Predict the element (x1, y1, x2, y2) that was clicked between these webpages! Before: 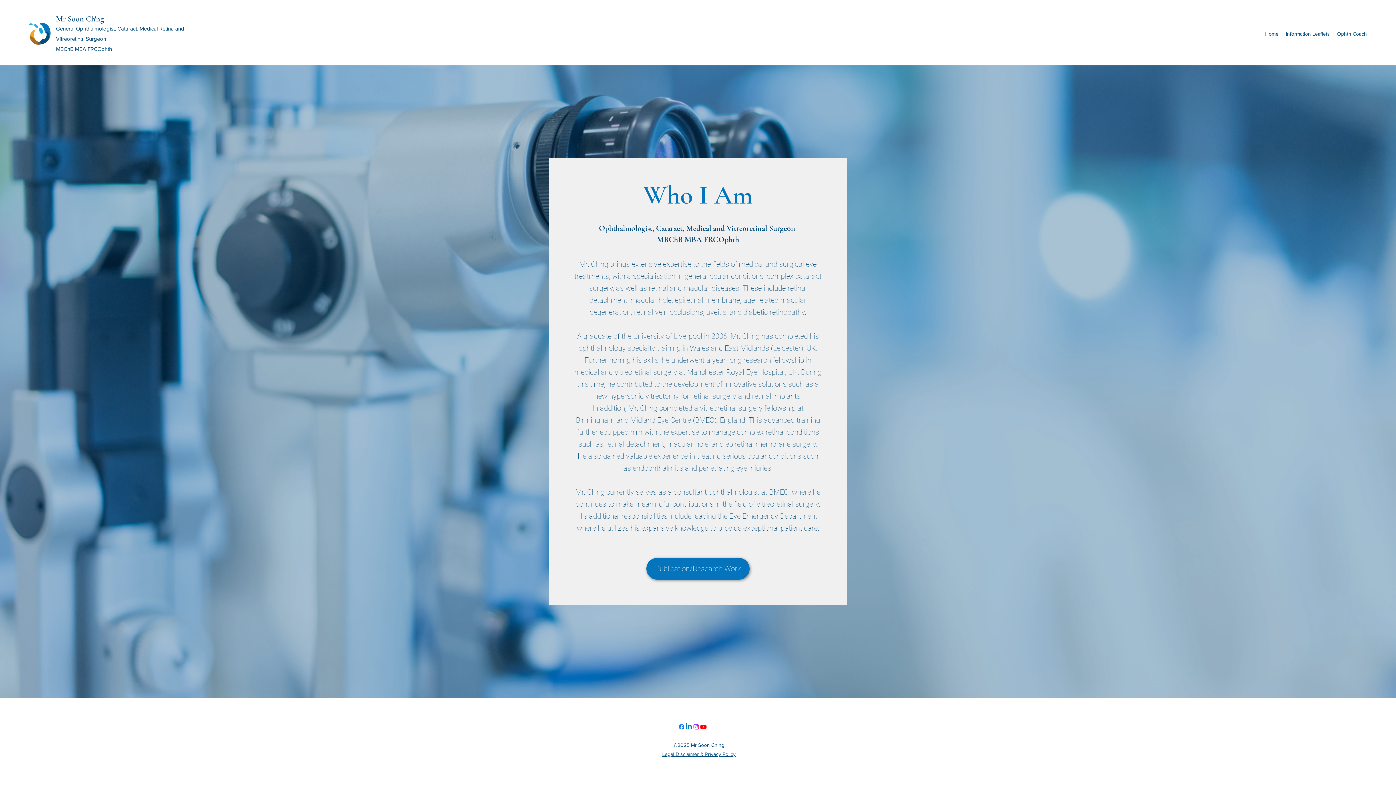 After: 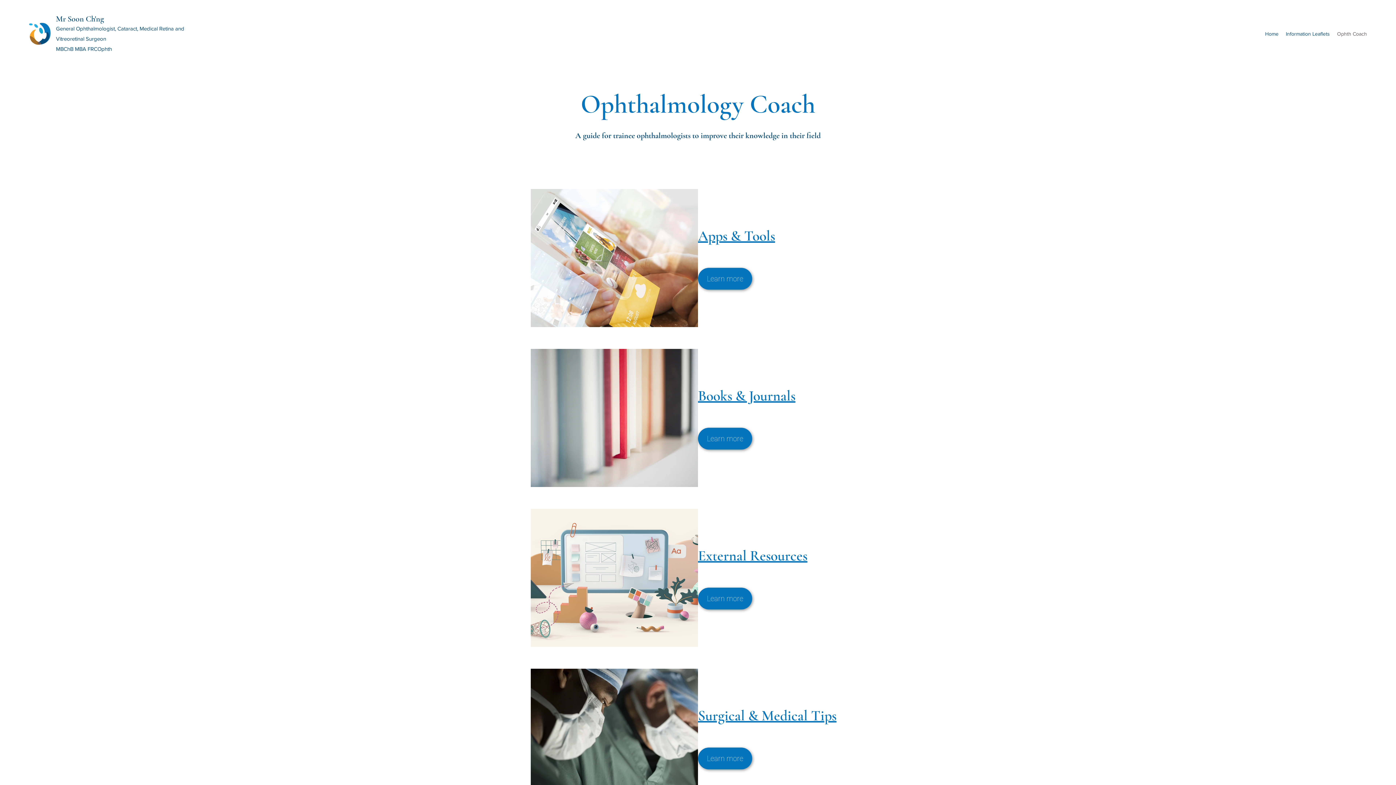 Action: label: Ophth Coach bbox: (1333, 28, 1370, 39)